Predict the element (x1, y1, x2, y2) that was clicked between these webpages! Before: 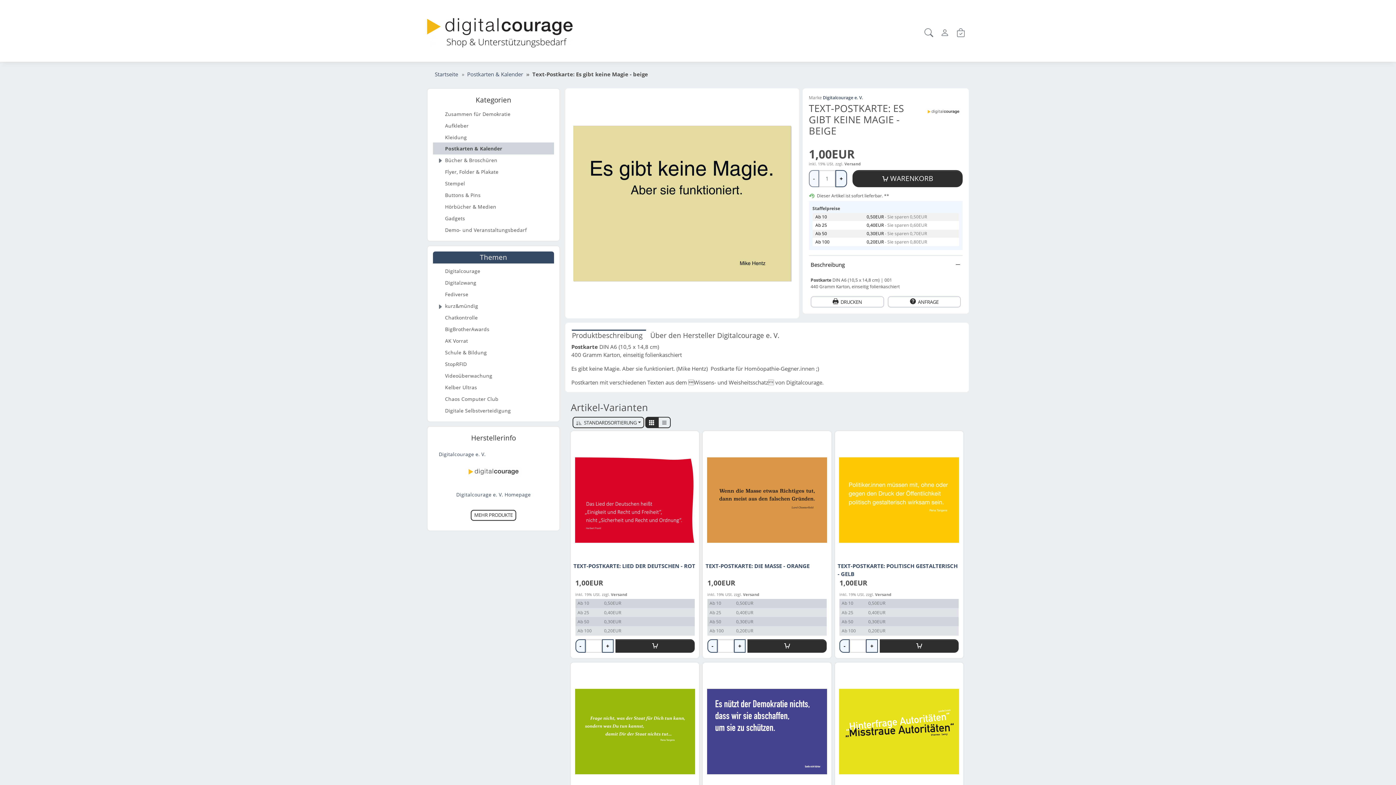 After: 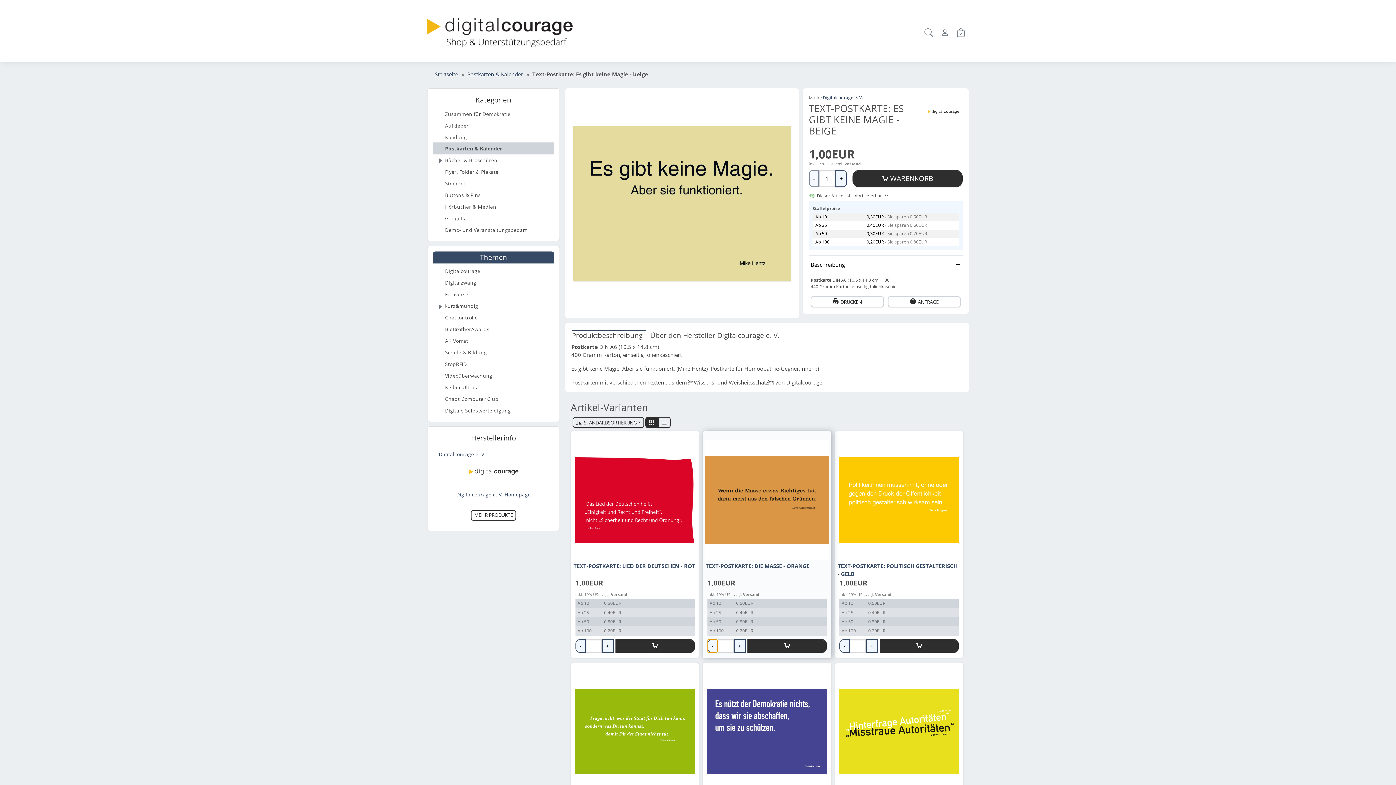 Action: bbox: (707, 639, 717, 653) label: -